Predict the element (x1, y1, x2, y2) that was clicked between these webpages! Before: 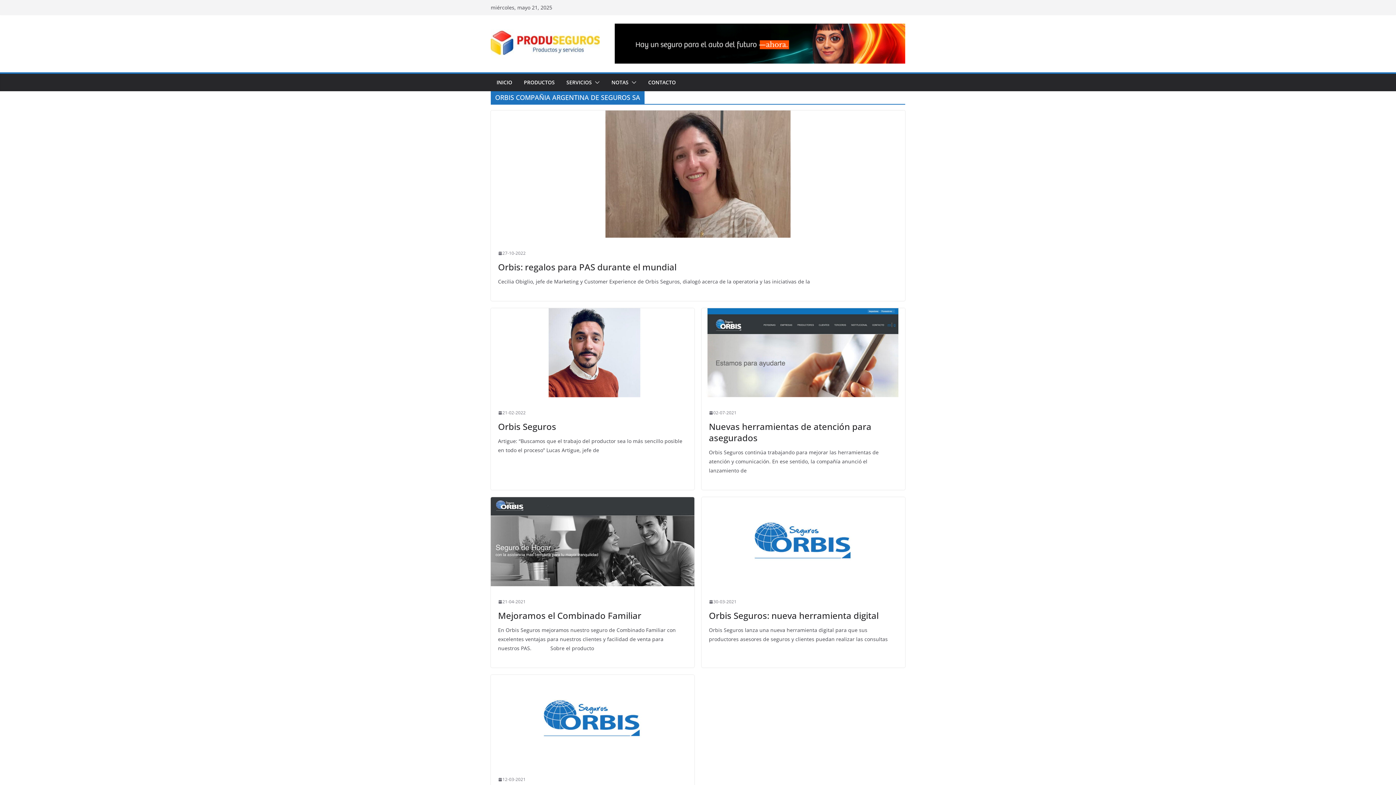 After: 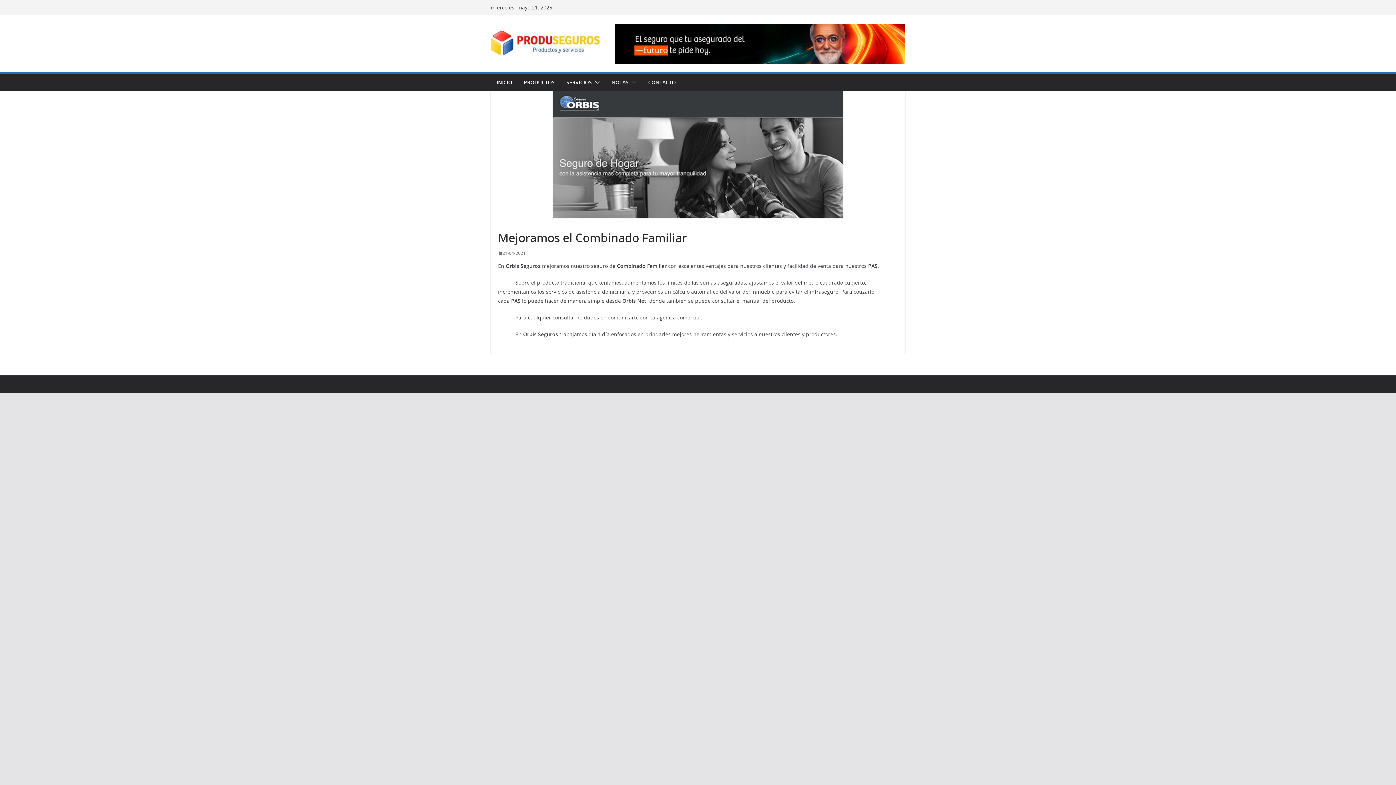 Action: bbox: (498, 598, 525, 605) label: 21-04-2021